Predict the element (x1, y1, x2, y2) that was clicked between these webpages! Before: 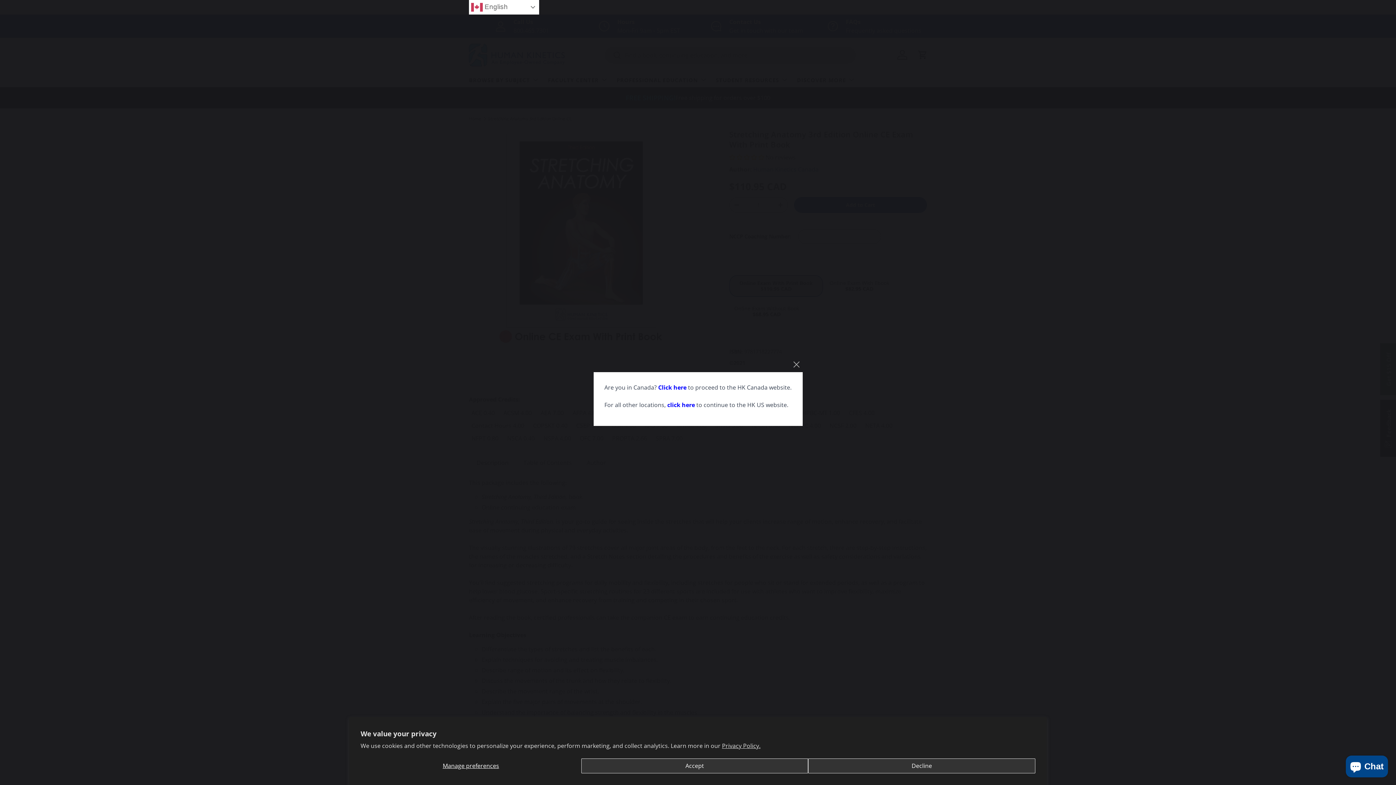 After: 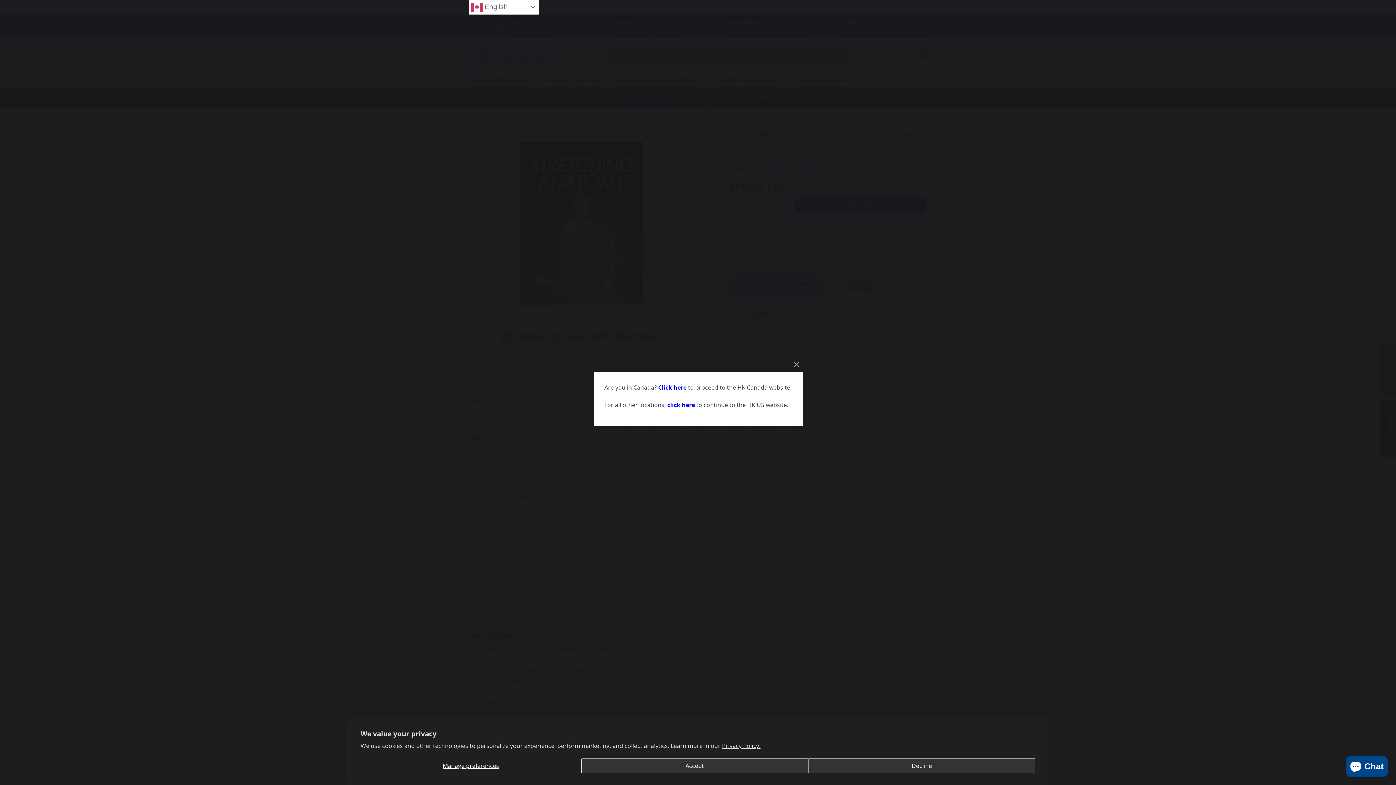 Action: label: Click here  bbox: (658, 383, 688, 391)